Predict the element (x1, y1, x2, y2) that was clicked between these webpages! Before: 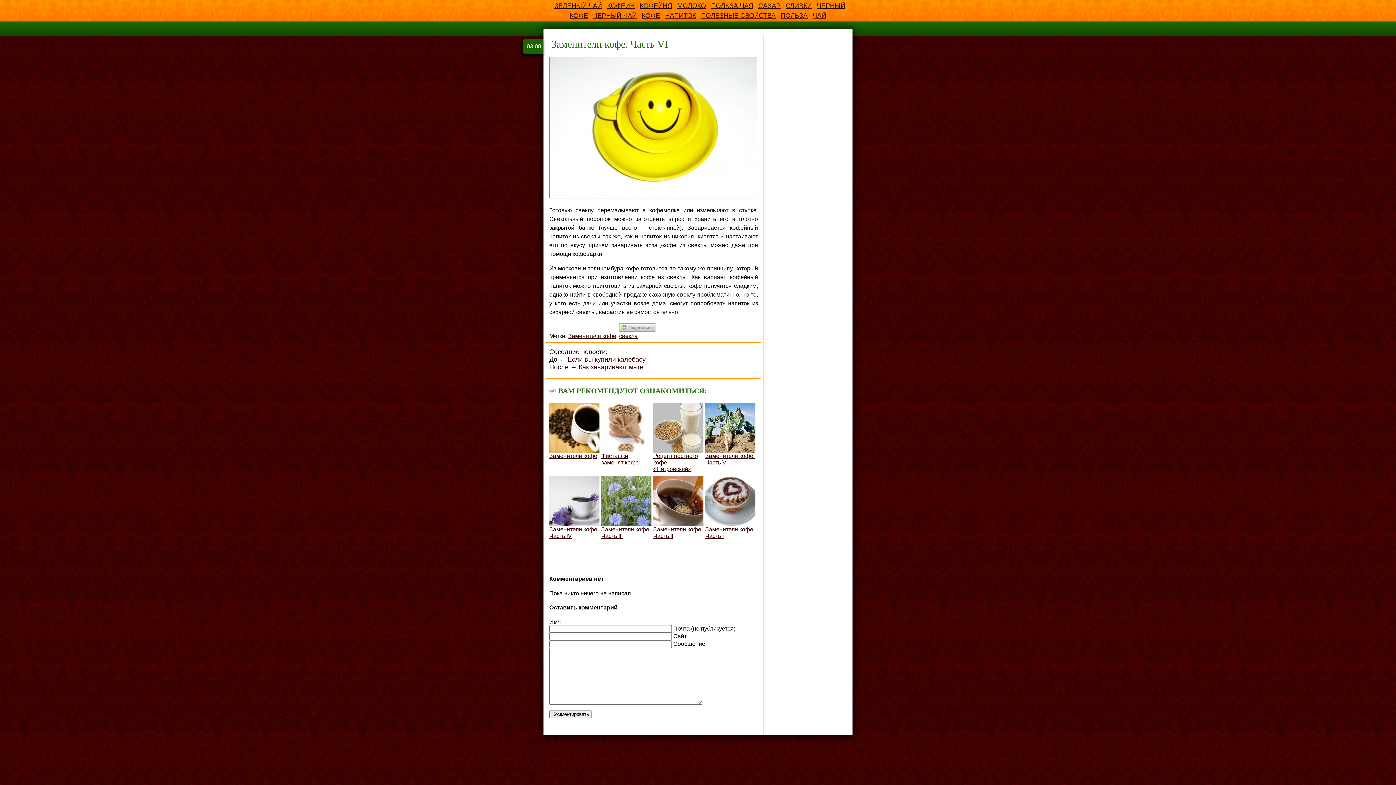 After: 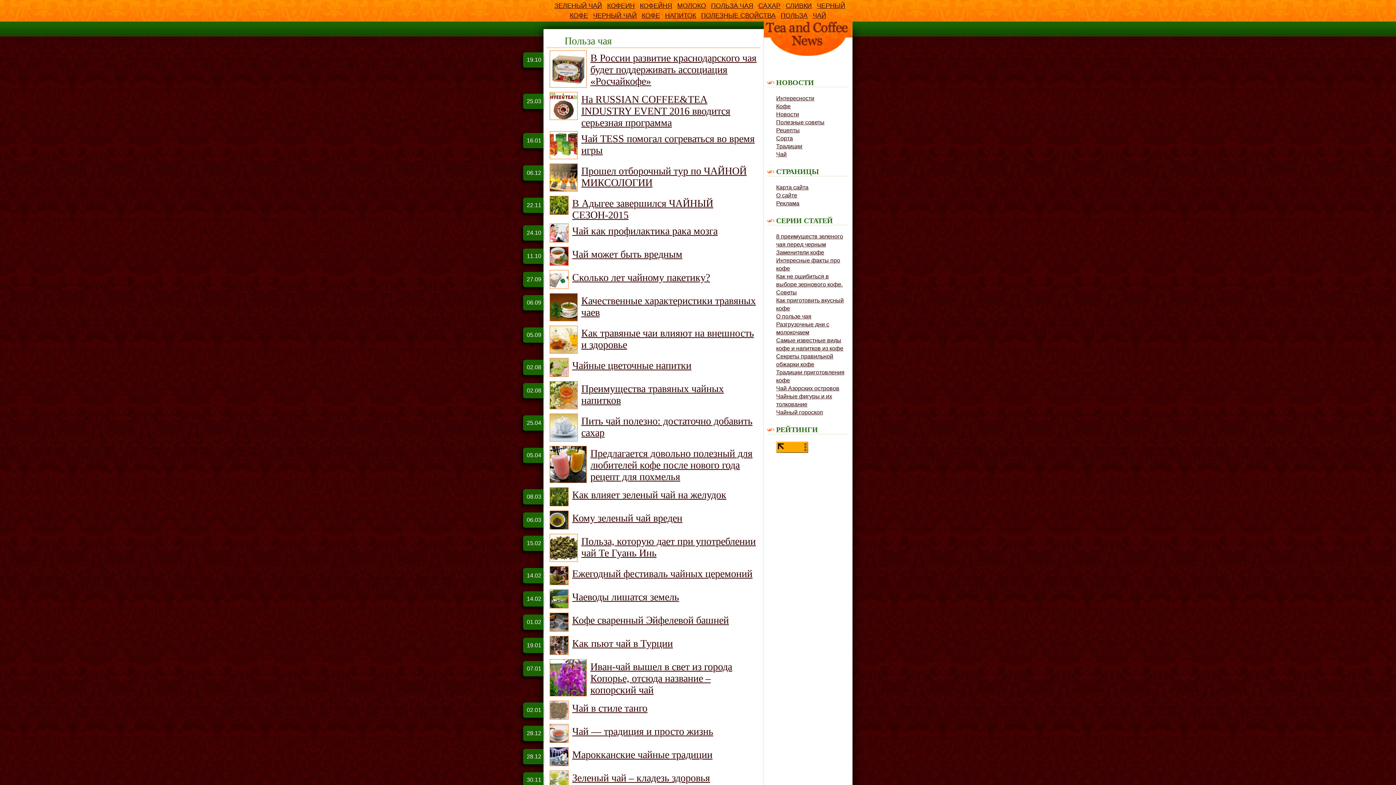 Action: label: ПОЛЬЗА ЧАЯ bbox: (711, 2, 753, 9)